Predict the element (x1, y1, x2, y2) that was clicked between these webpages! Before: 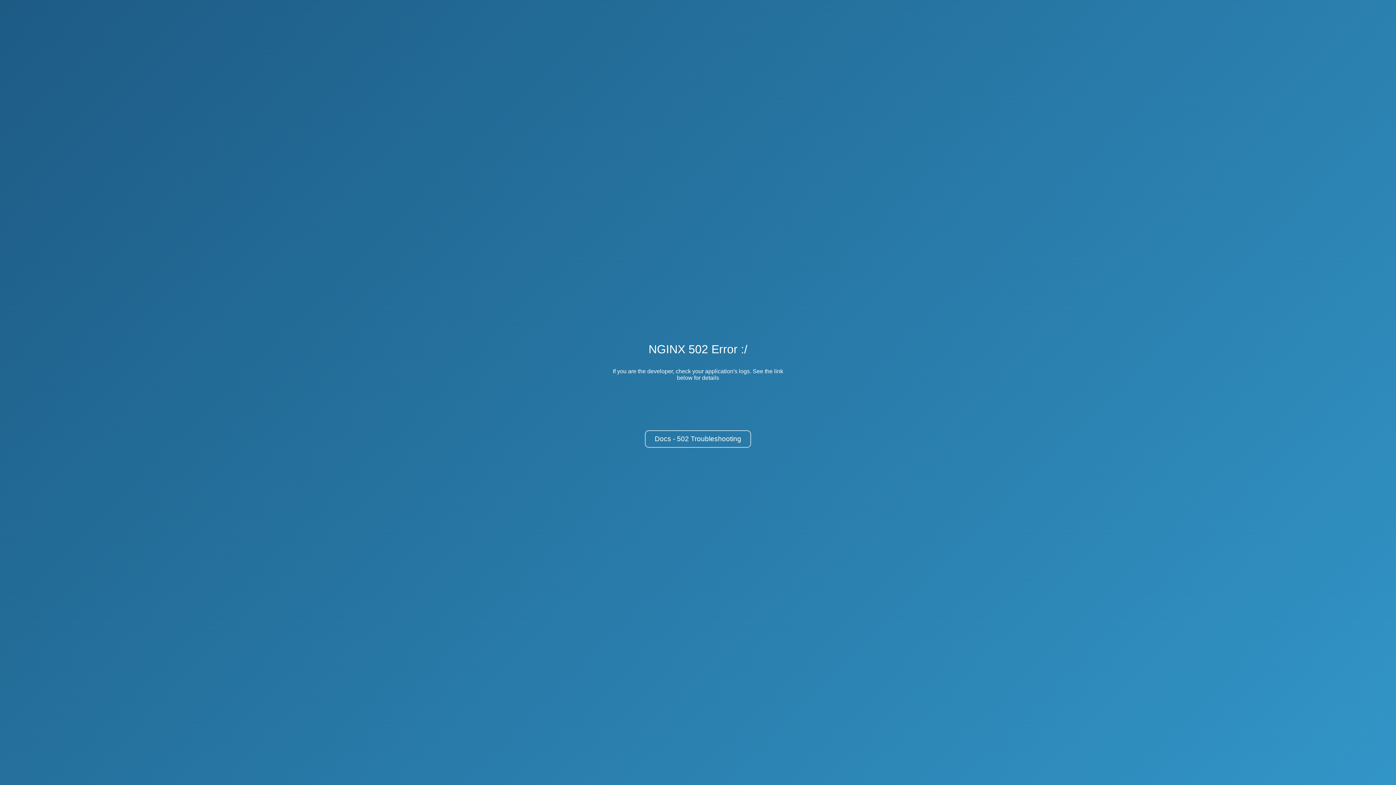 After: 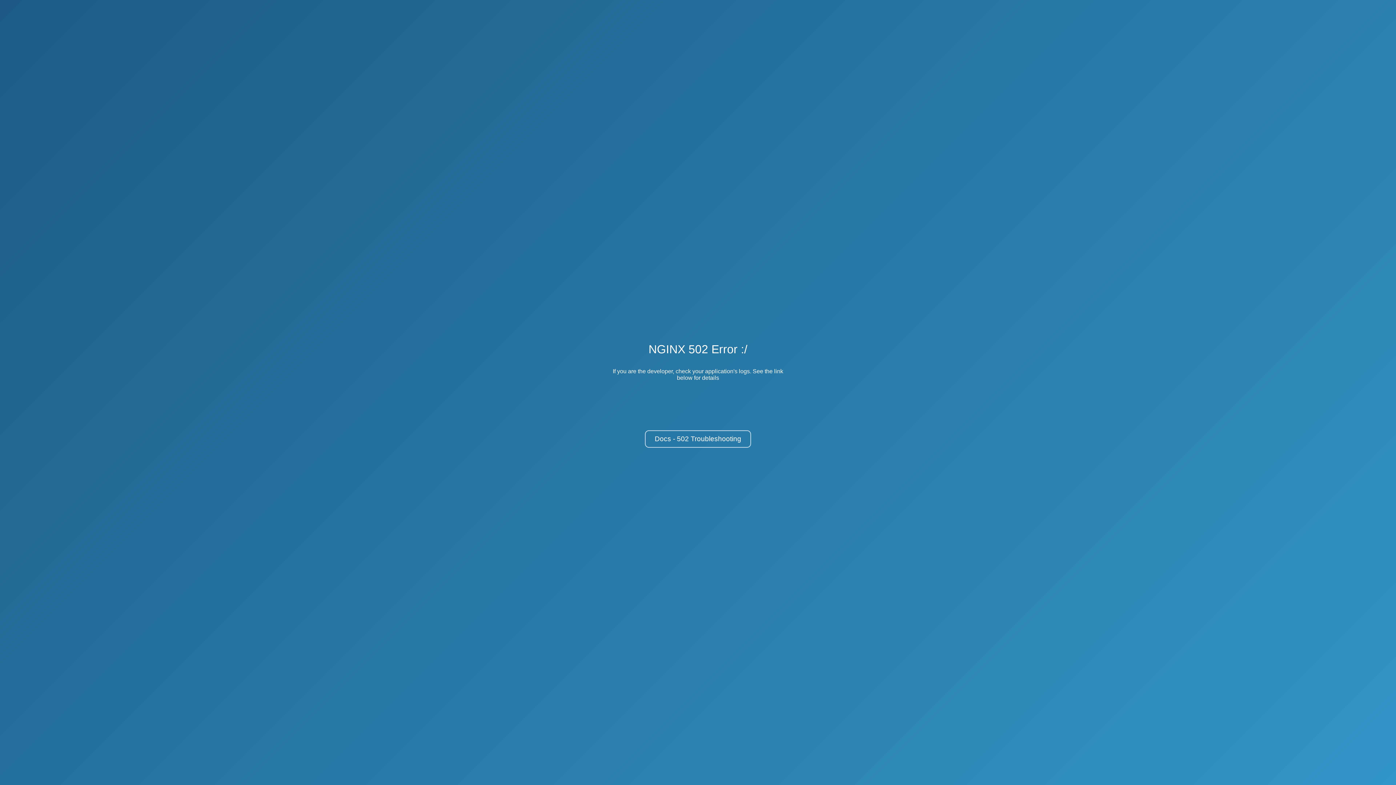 Action: label: Docs - 502 Troubleshooting bbox: (645, 430, 751, 448)